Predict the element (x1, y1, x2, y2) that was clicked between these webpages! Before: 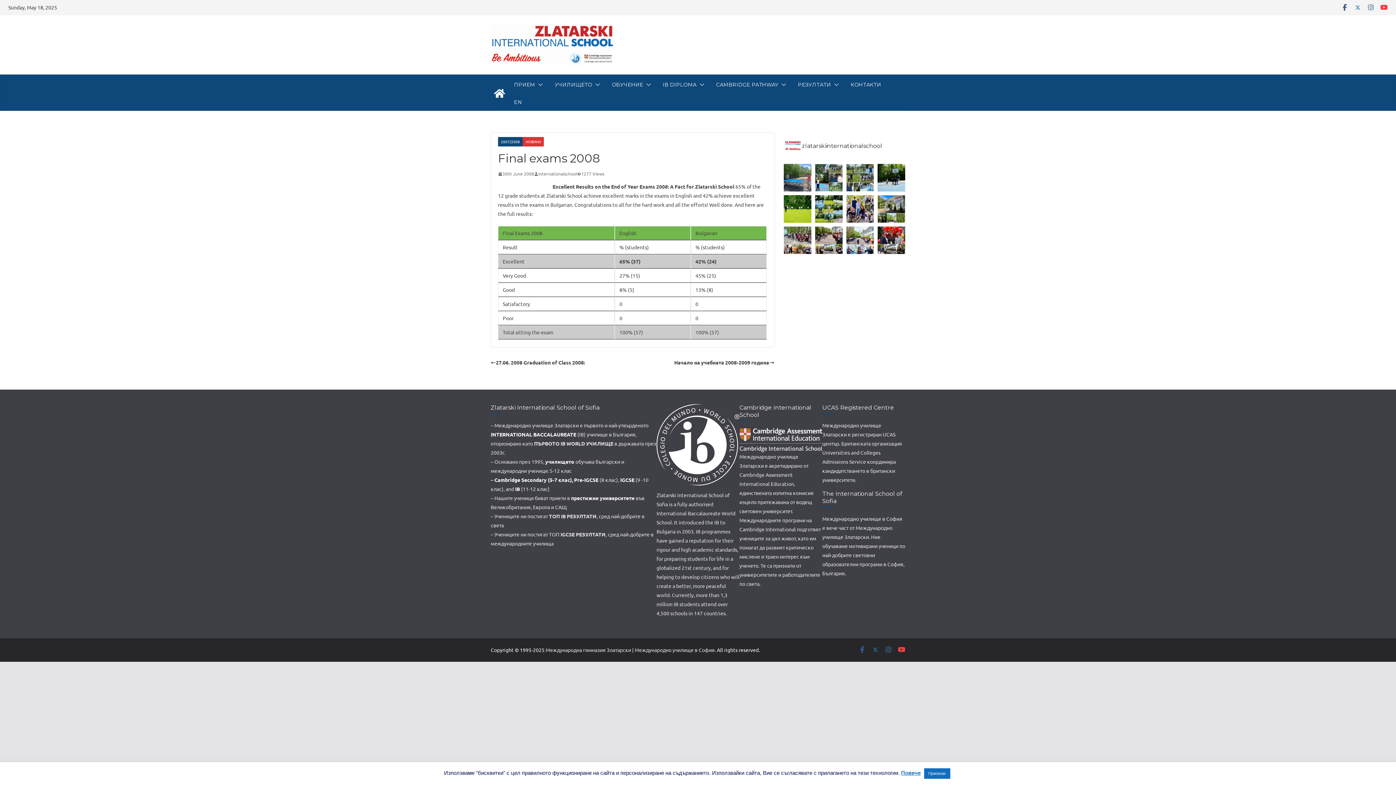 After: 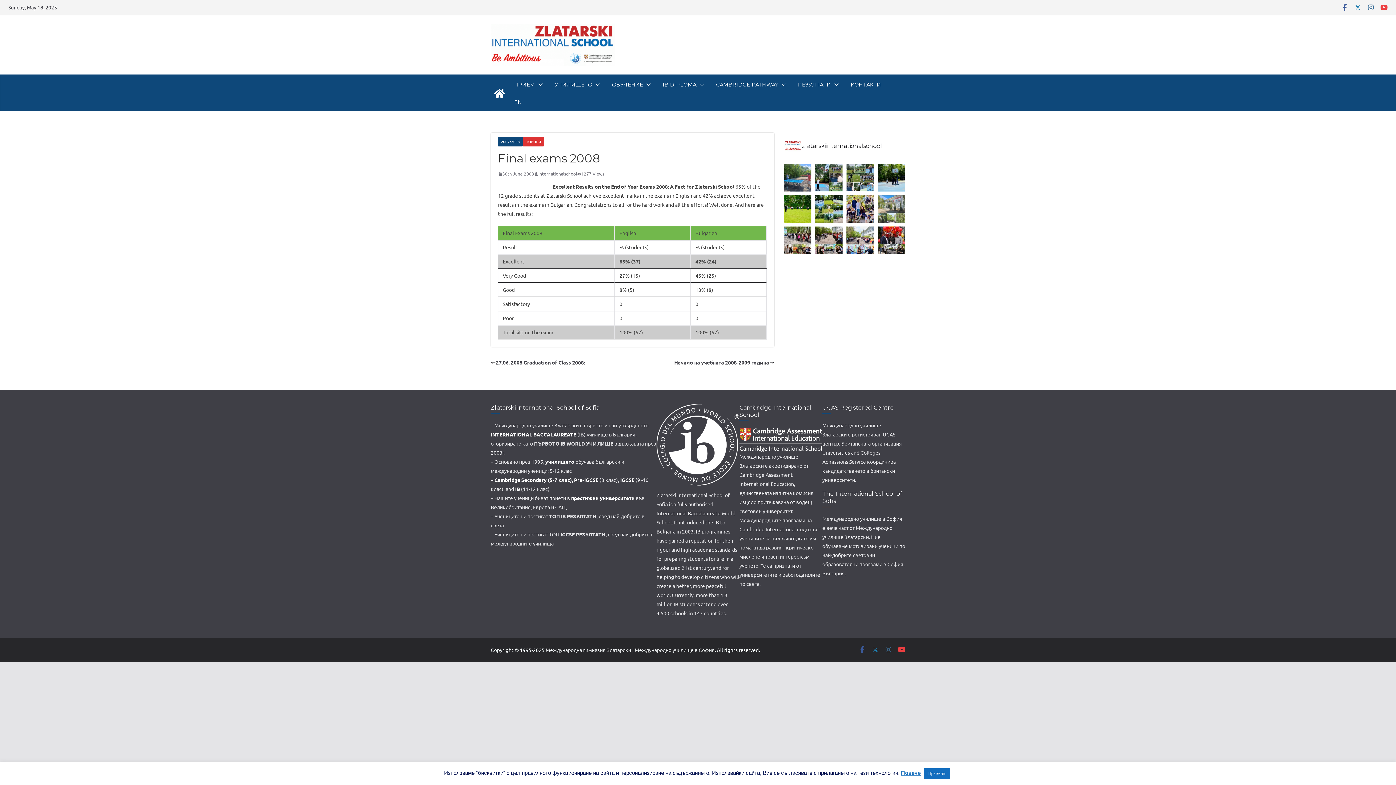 Action: bbox: (877, 195, 905, 223)